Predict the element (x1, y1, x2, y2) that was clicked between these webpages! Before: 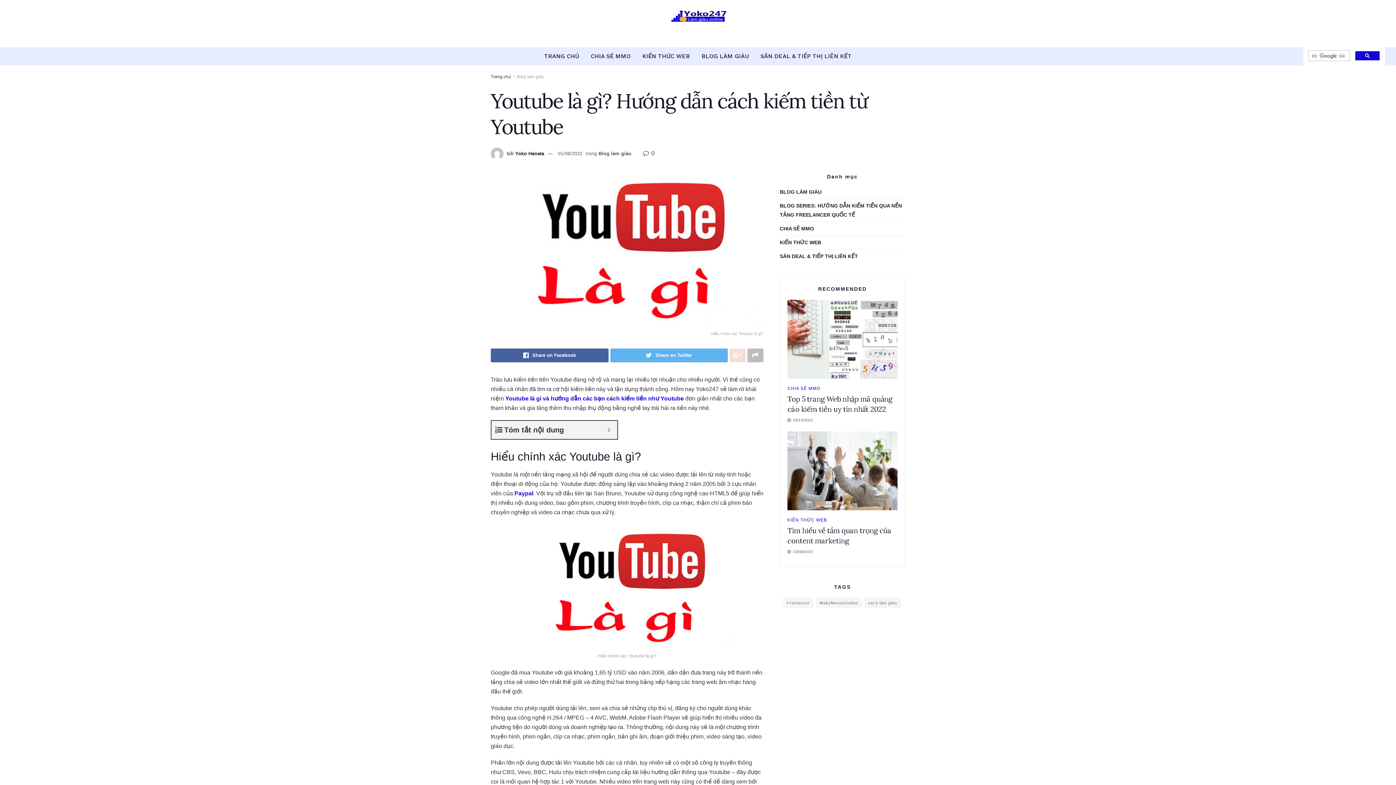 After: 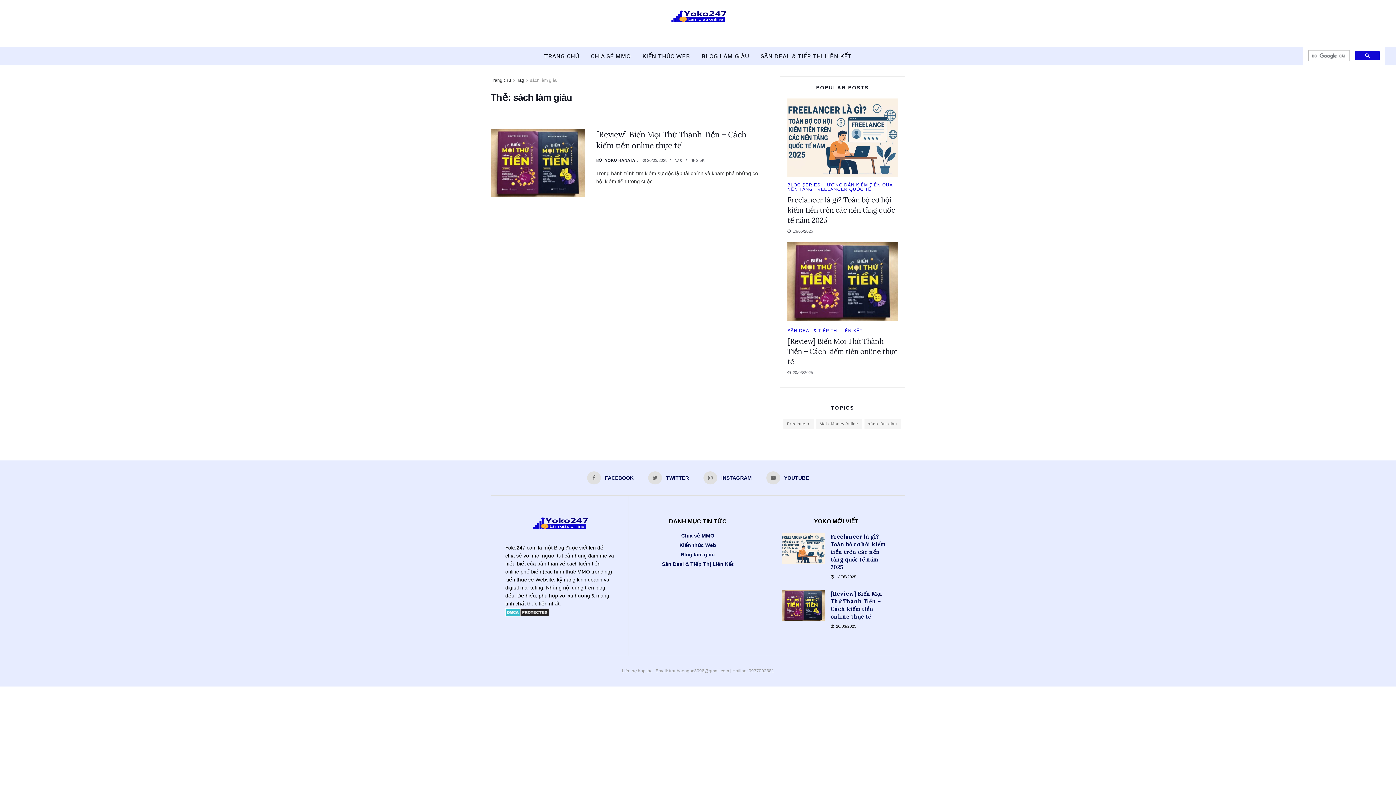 Action: bbox: (864, 598, 900, 608) label: sách làm giàu (1 mục)